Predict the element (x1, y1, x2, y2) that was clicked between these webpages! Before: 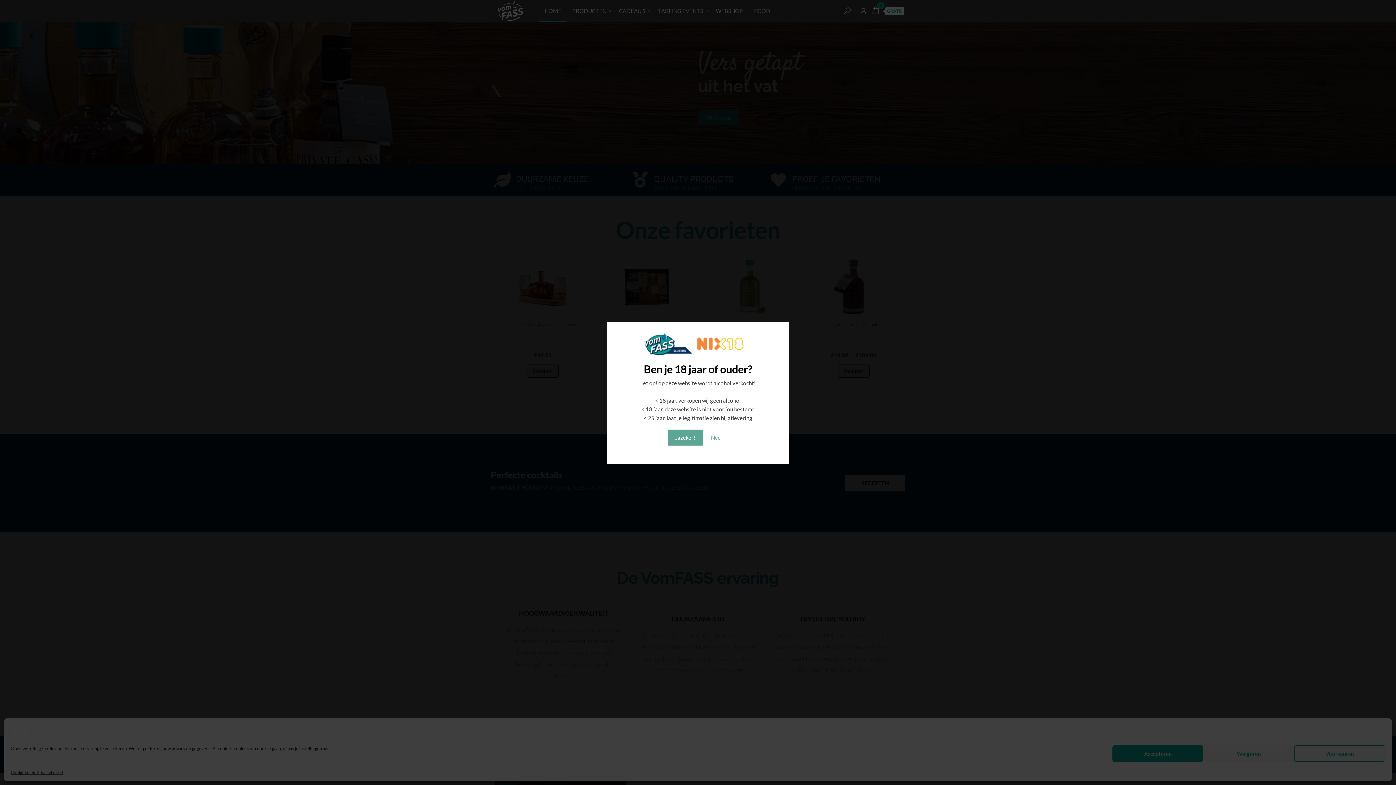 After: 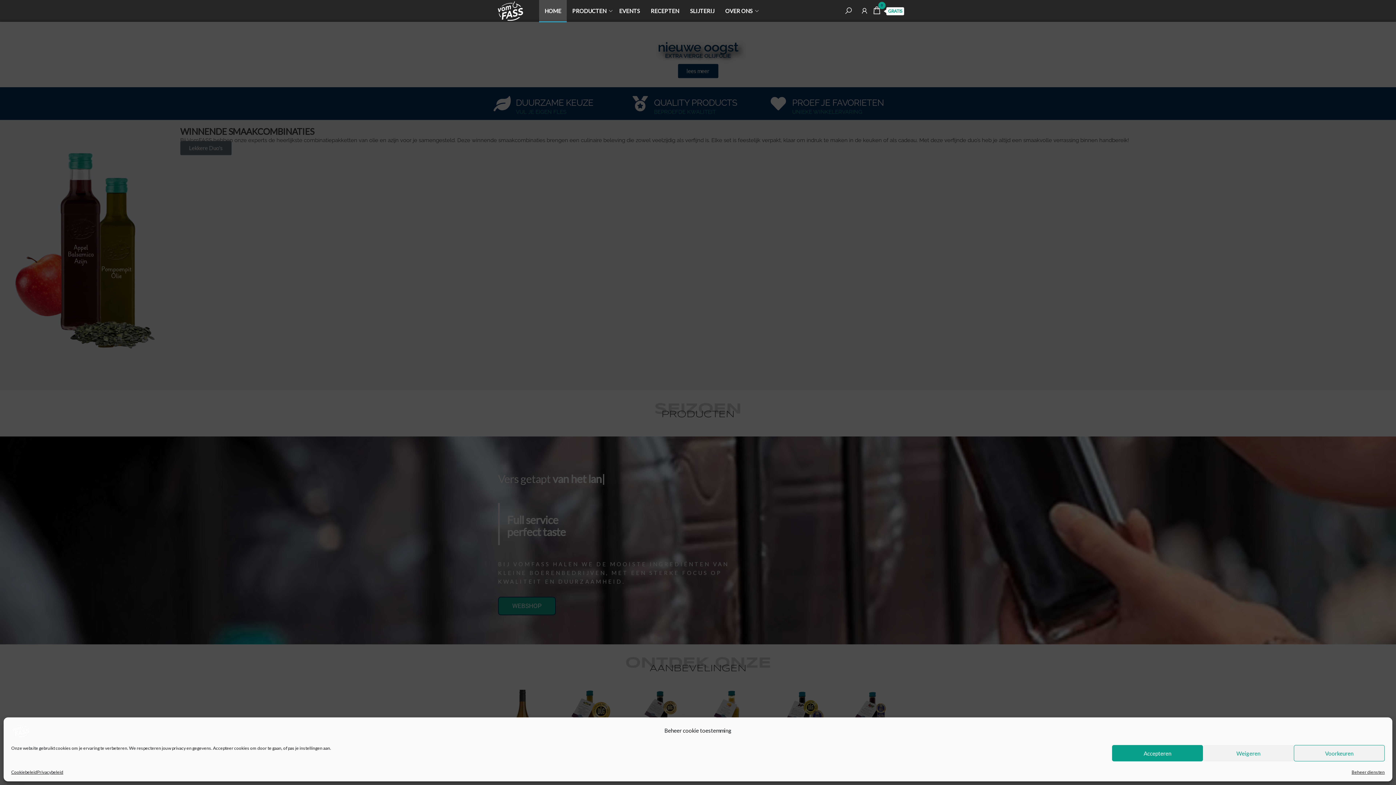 Action: label: Nee bbox: (703, 429, 728, 445)